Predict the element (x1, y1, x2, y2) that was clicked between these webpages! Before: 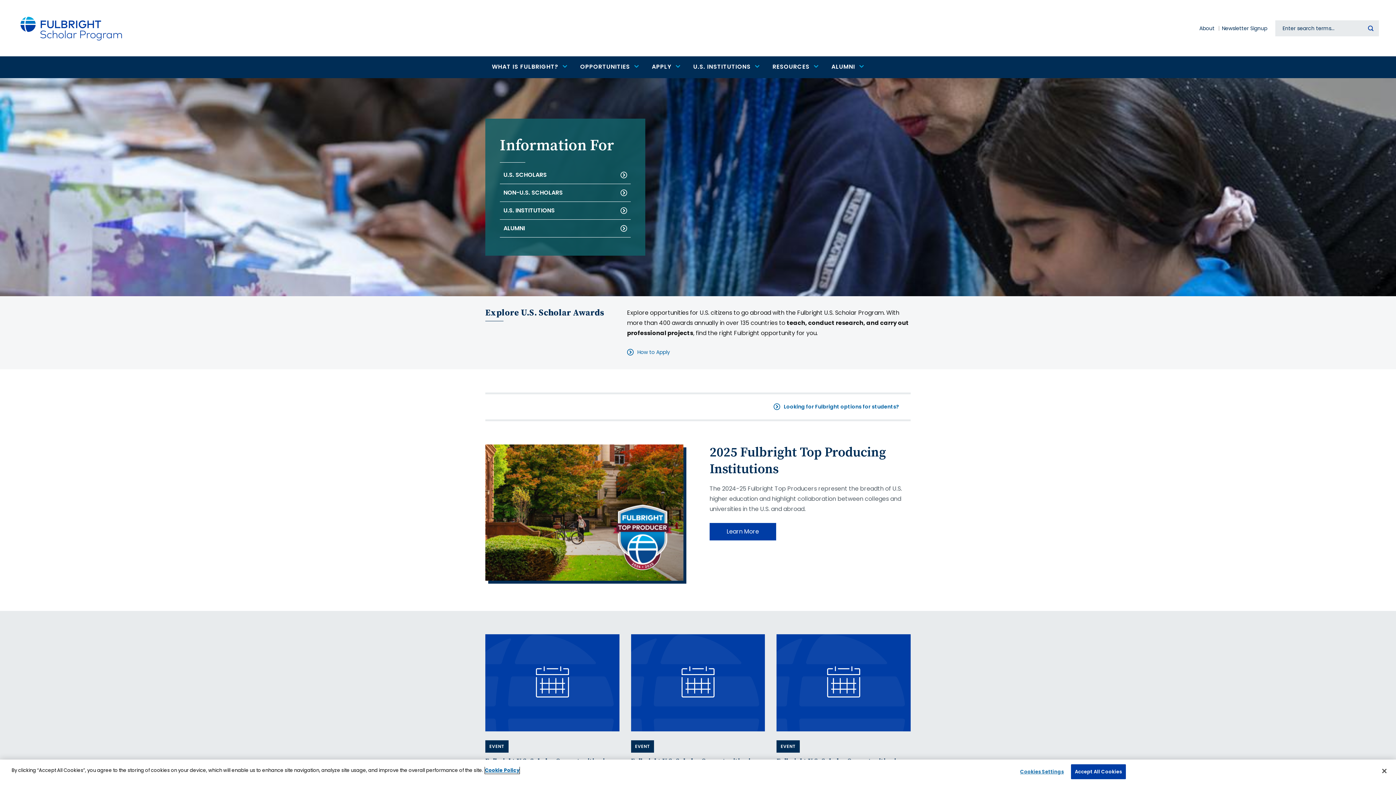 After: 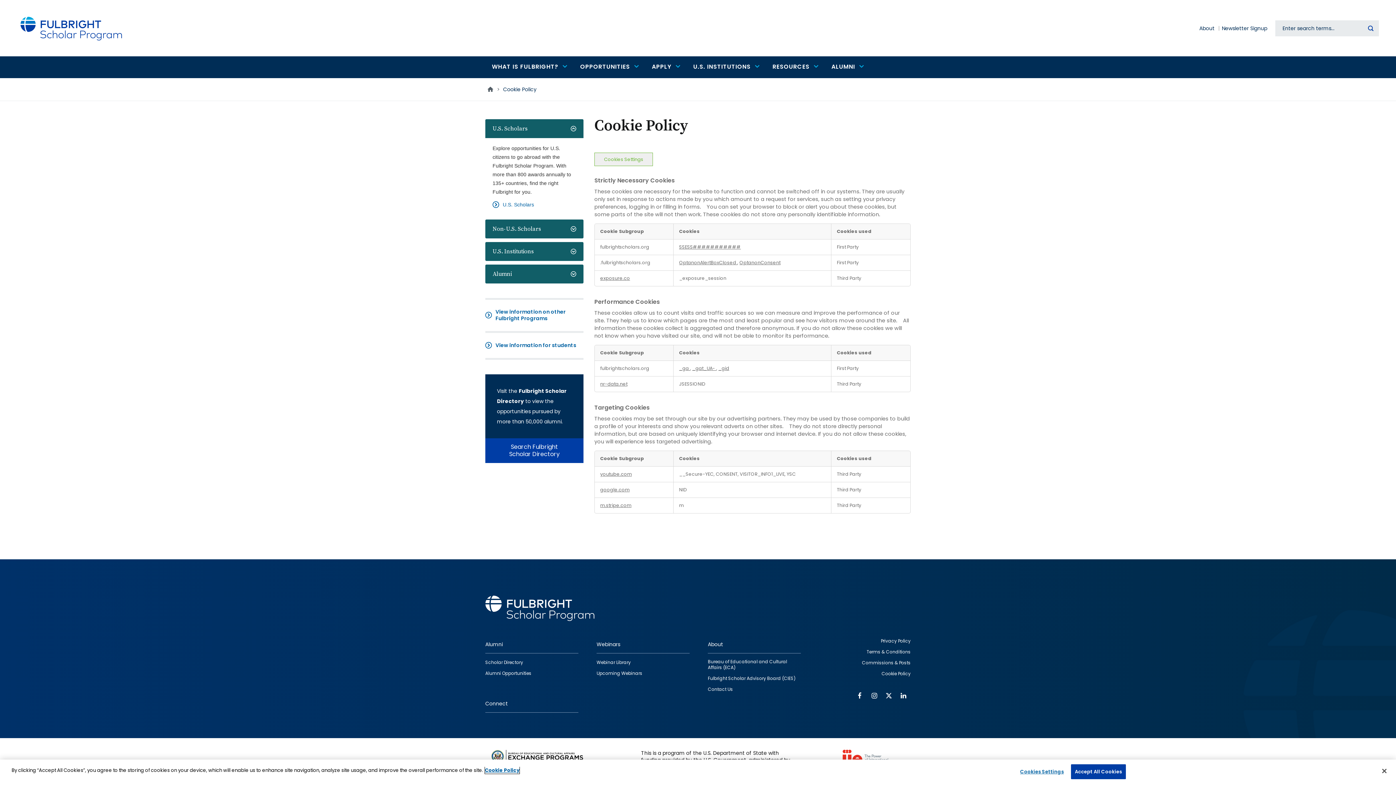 Action: label: More information about your privacy bbox: (485, 767, 519, 774)